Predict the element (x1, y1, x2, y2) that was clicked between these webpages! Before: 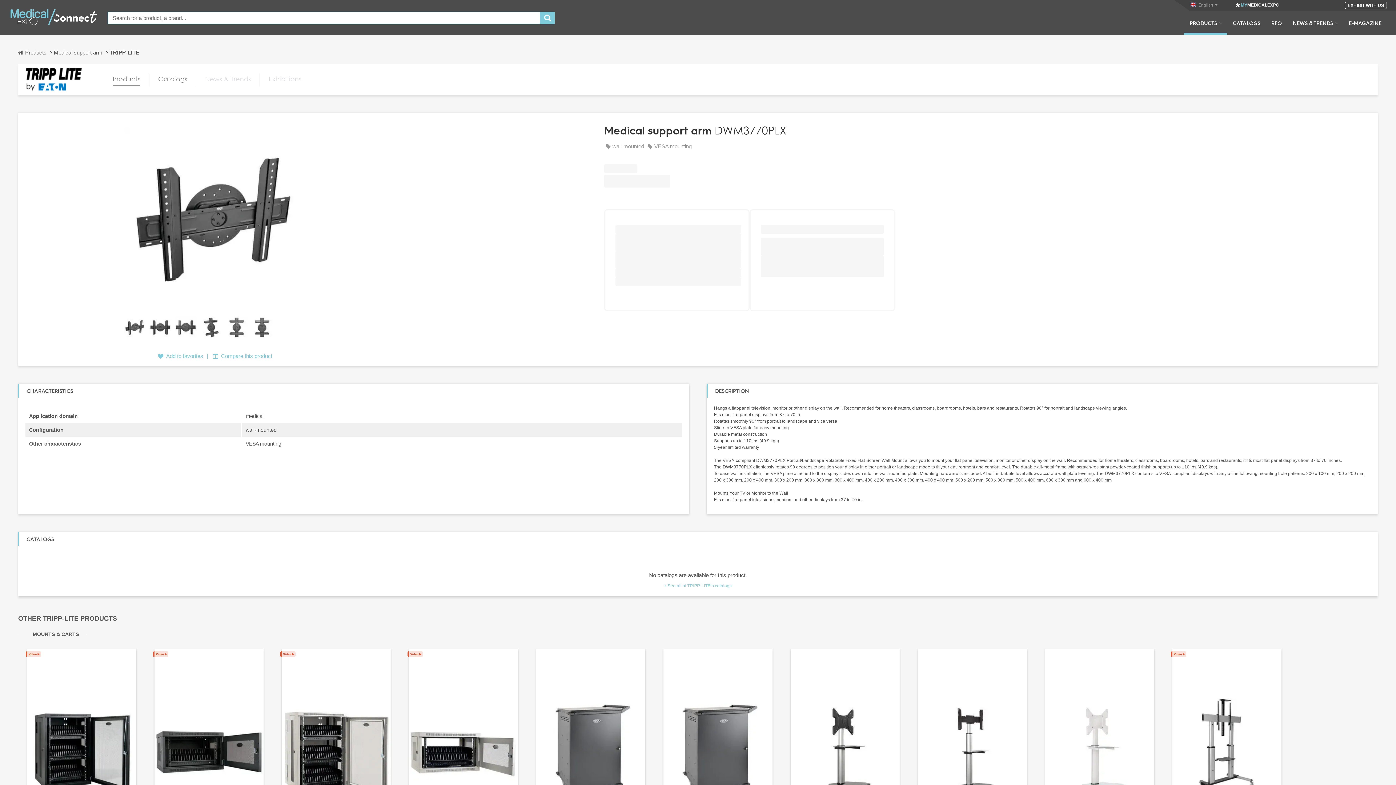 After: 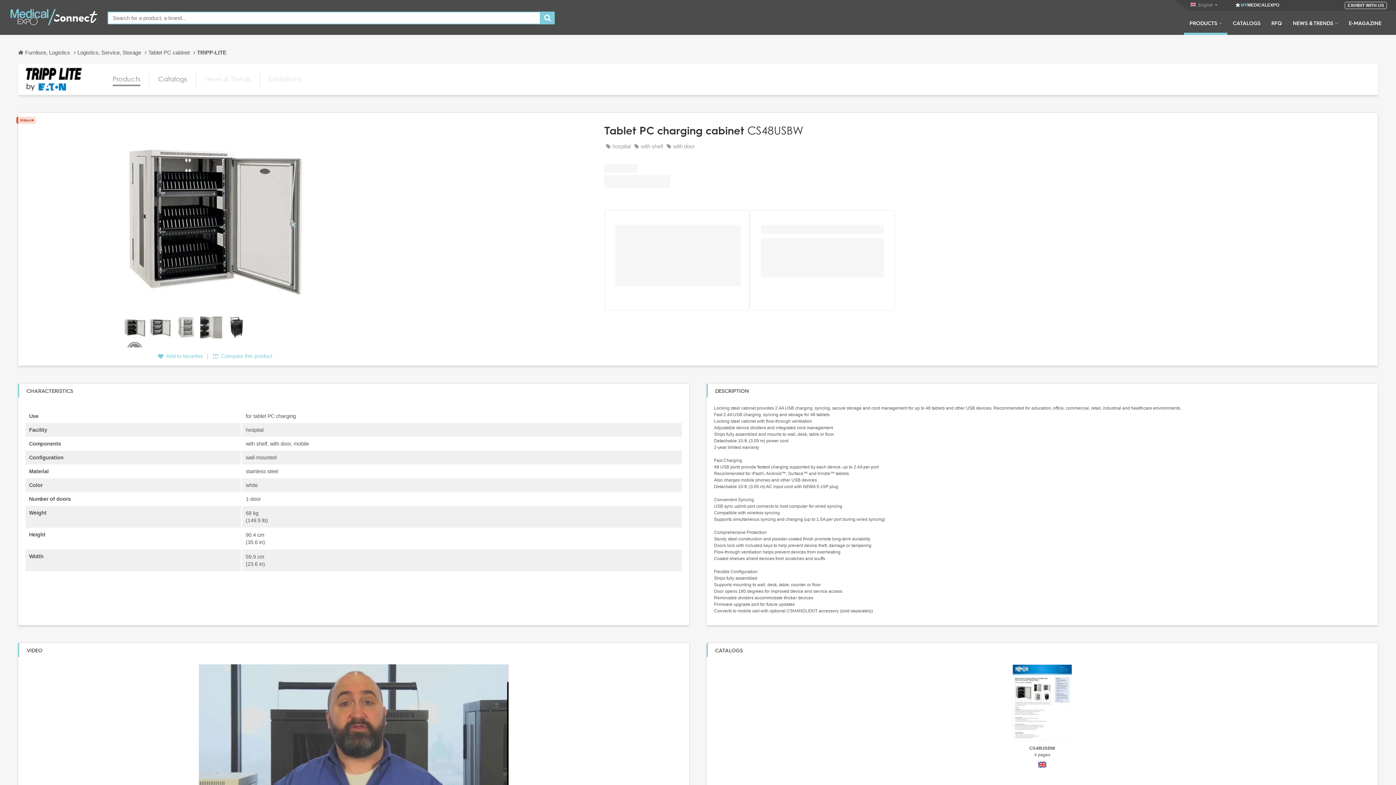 Action: bbox: (281, 649, 390, 862)